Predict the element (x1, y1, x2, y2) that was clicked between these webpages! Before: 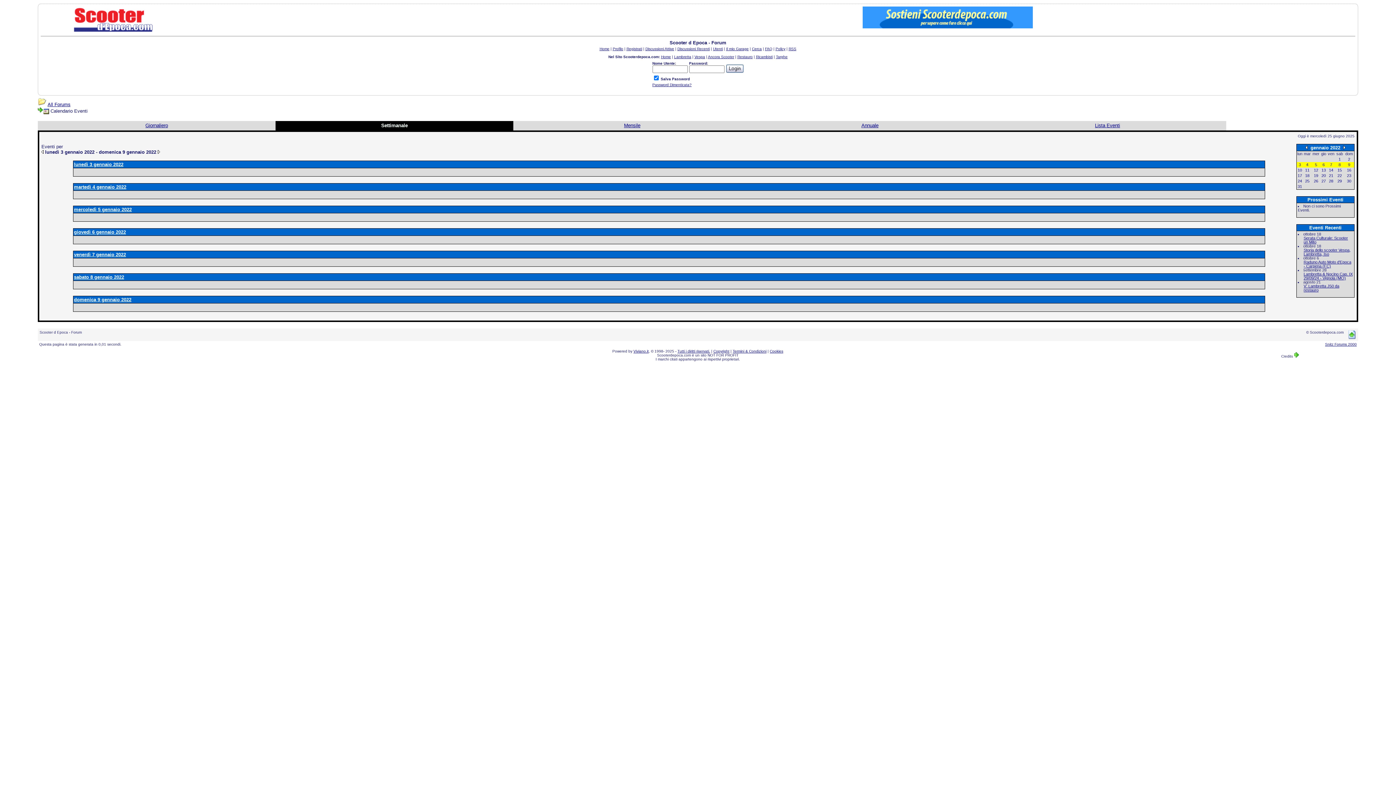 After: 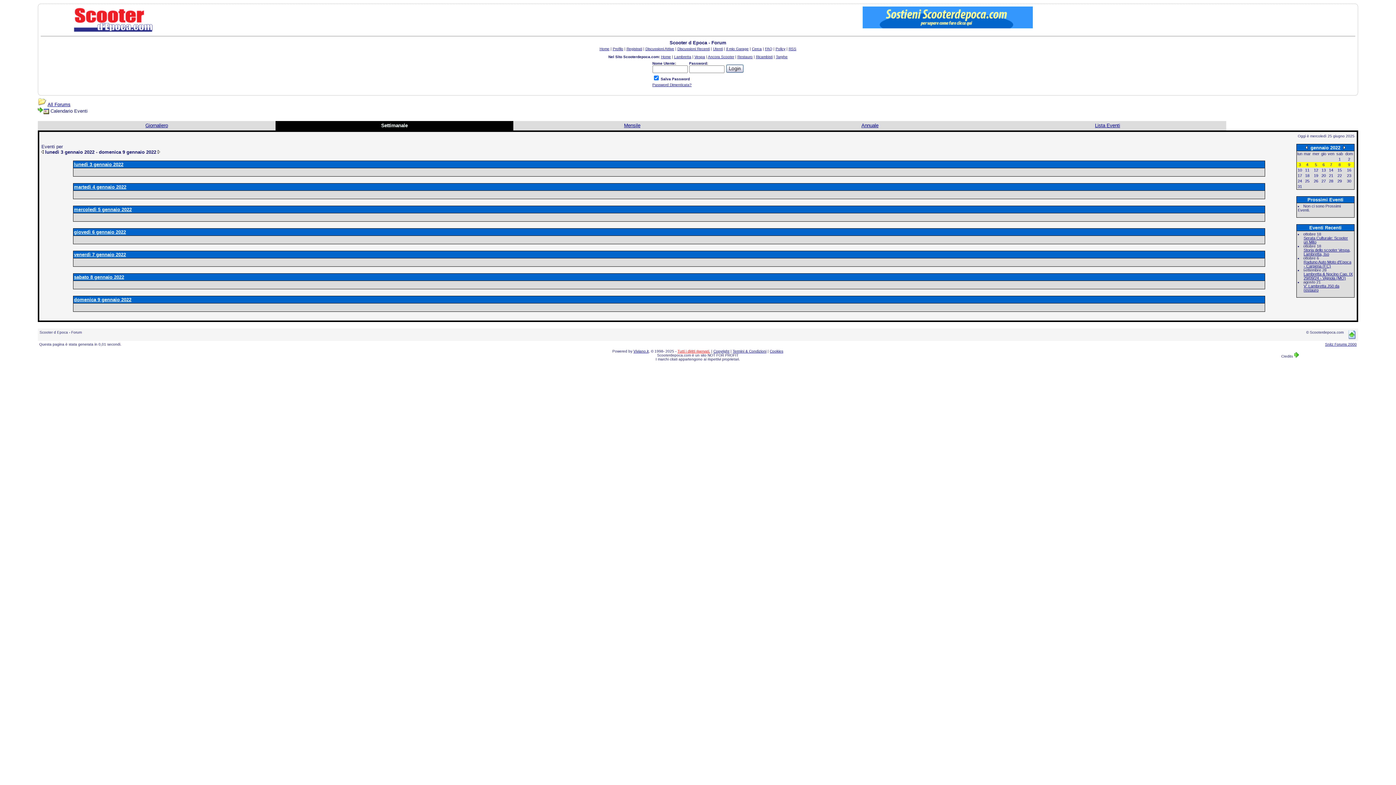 Action: bbox: (677, 349, 710, 353) label: Tutti i diritti riservati.